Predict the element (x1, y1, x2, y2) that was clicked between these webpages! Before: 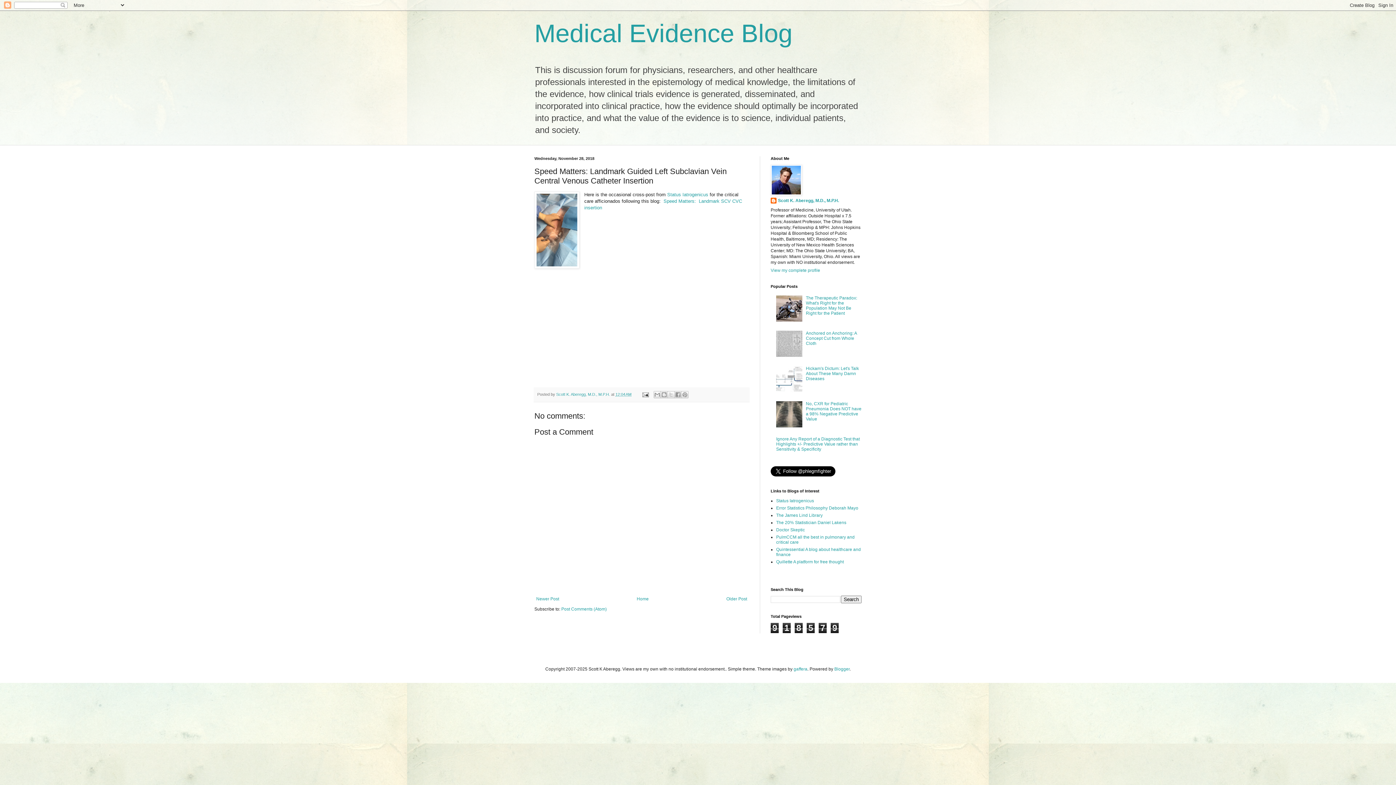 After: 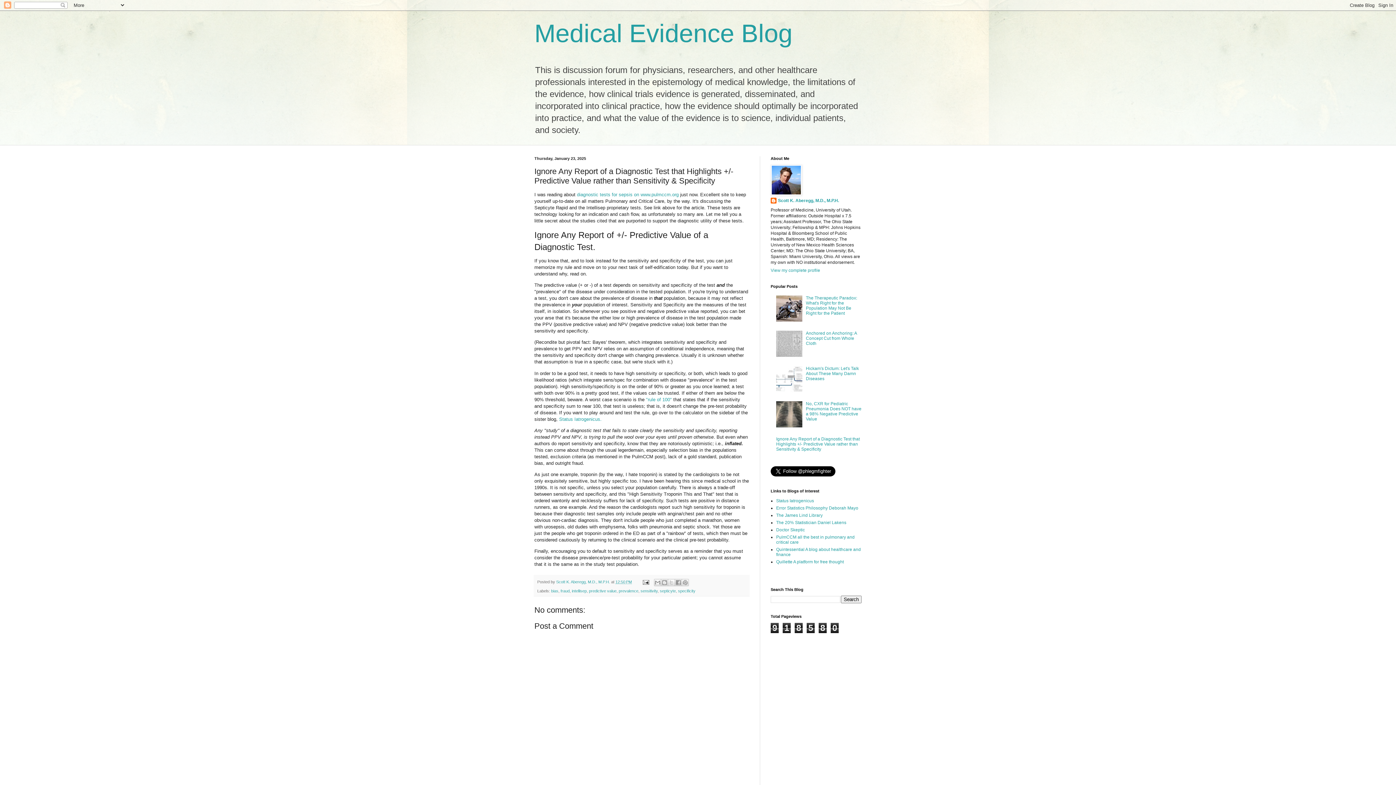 Action: label: Ignore Any Report of a Diagnostic Test that Highlights +/- Predictive Value rather than Sensitivity & Specificity bbox: (776, 436, 860, 451)